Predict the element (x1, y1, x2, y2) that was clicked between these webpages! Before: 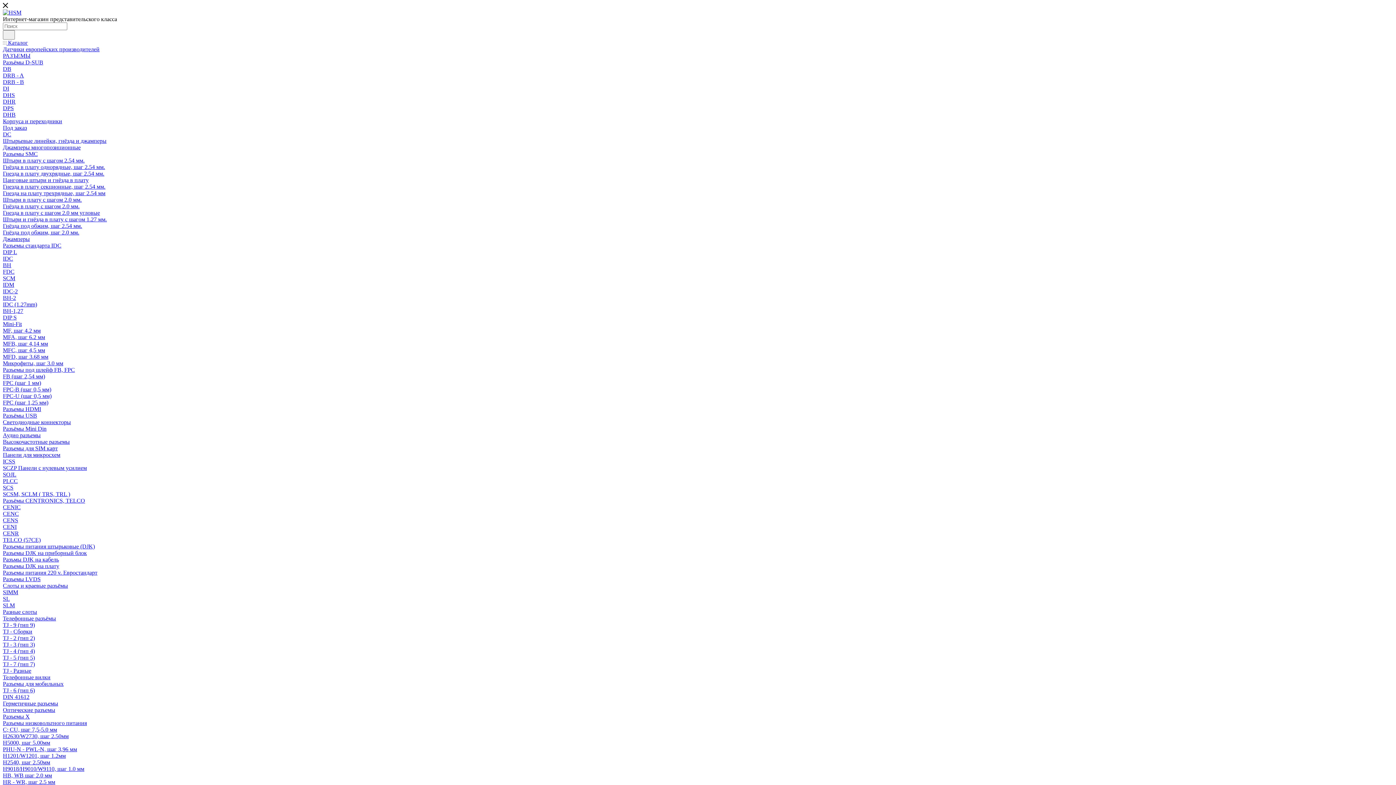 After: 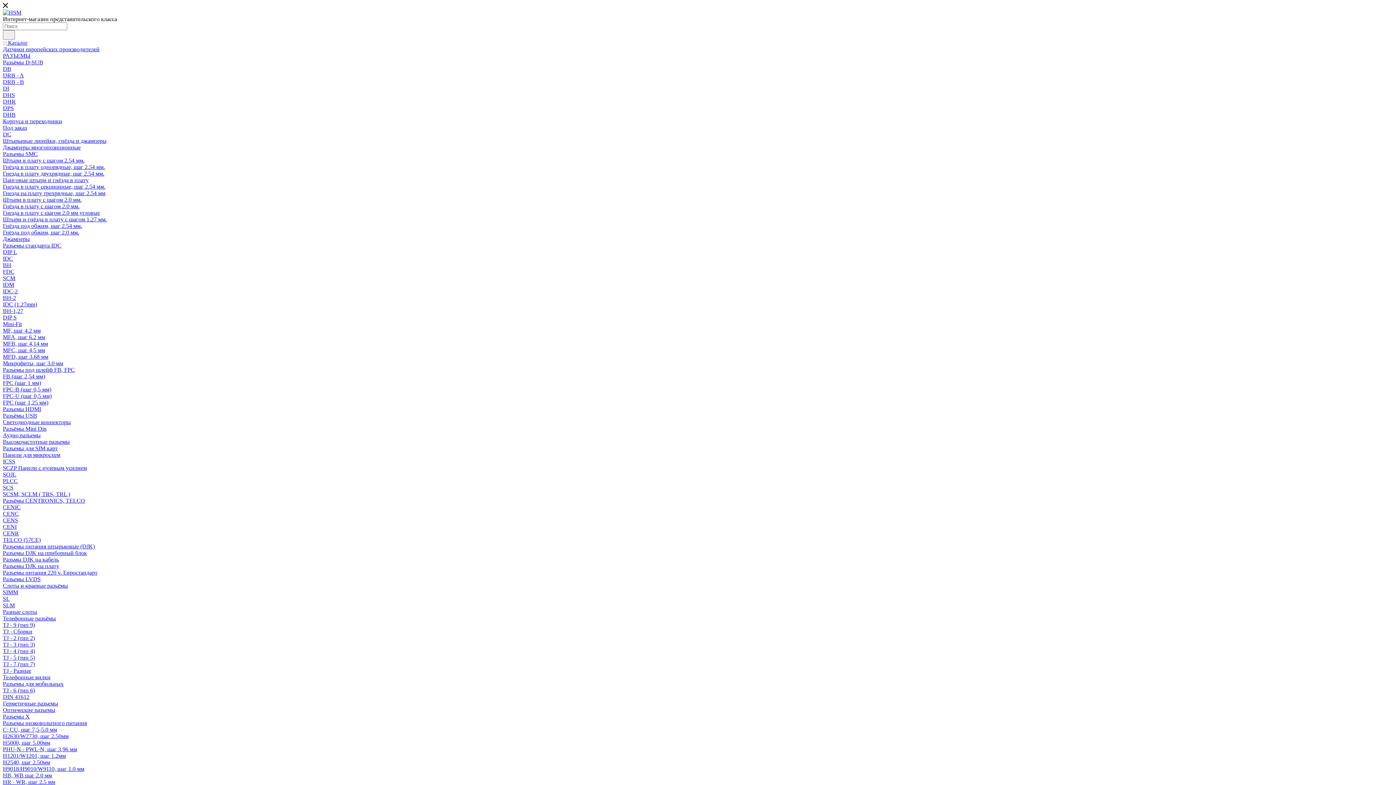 Action: label: TJ - 5 (тип 5) bbox: (2, 654, 34, 661)